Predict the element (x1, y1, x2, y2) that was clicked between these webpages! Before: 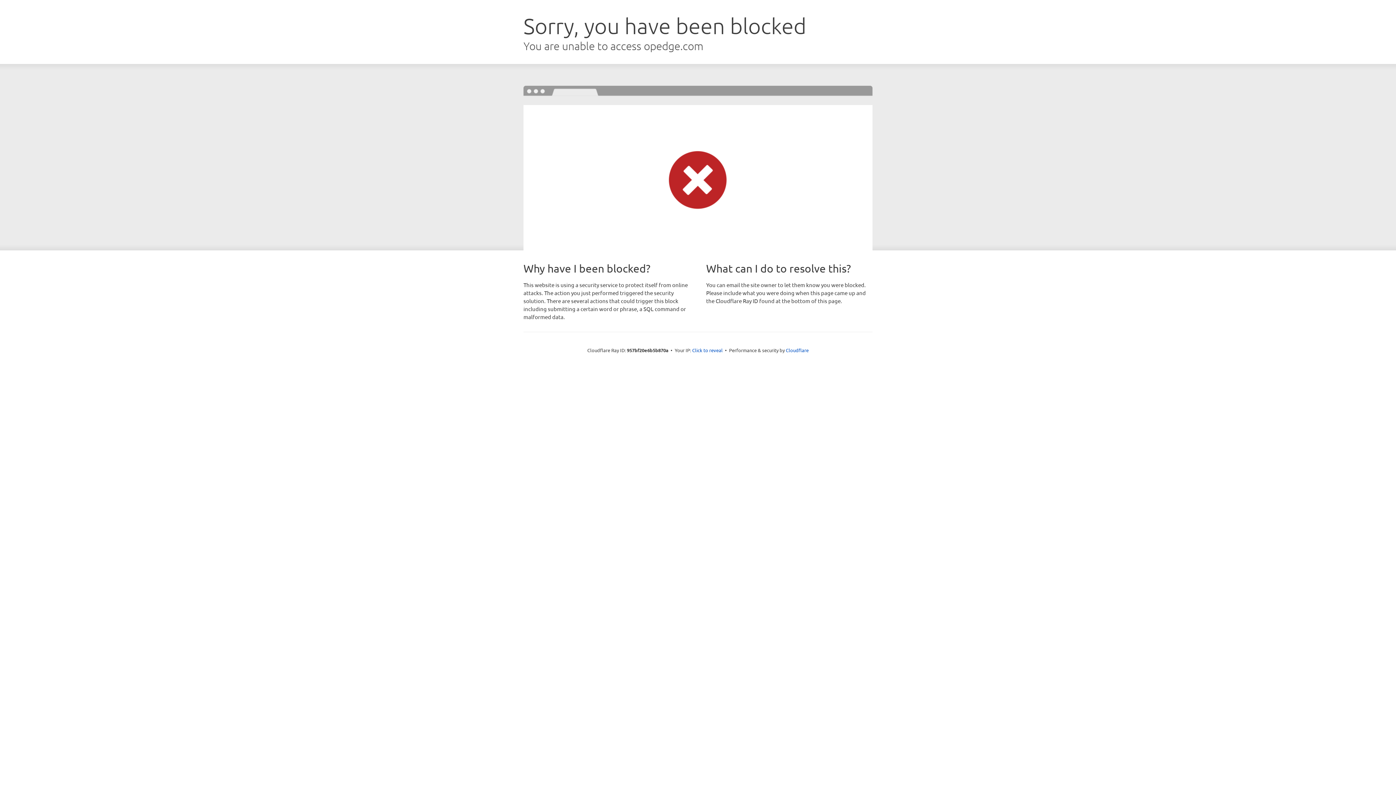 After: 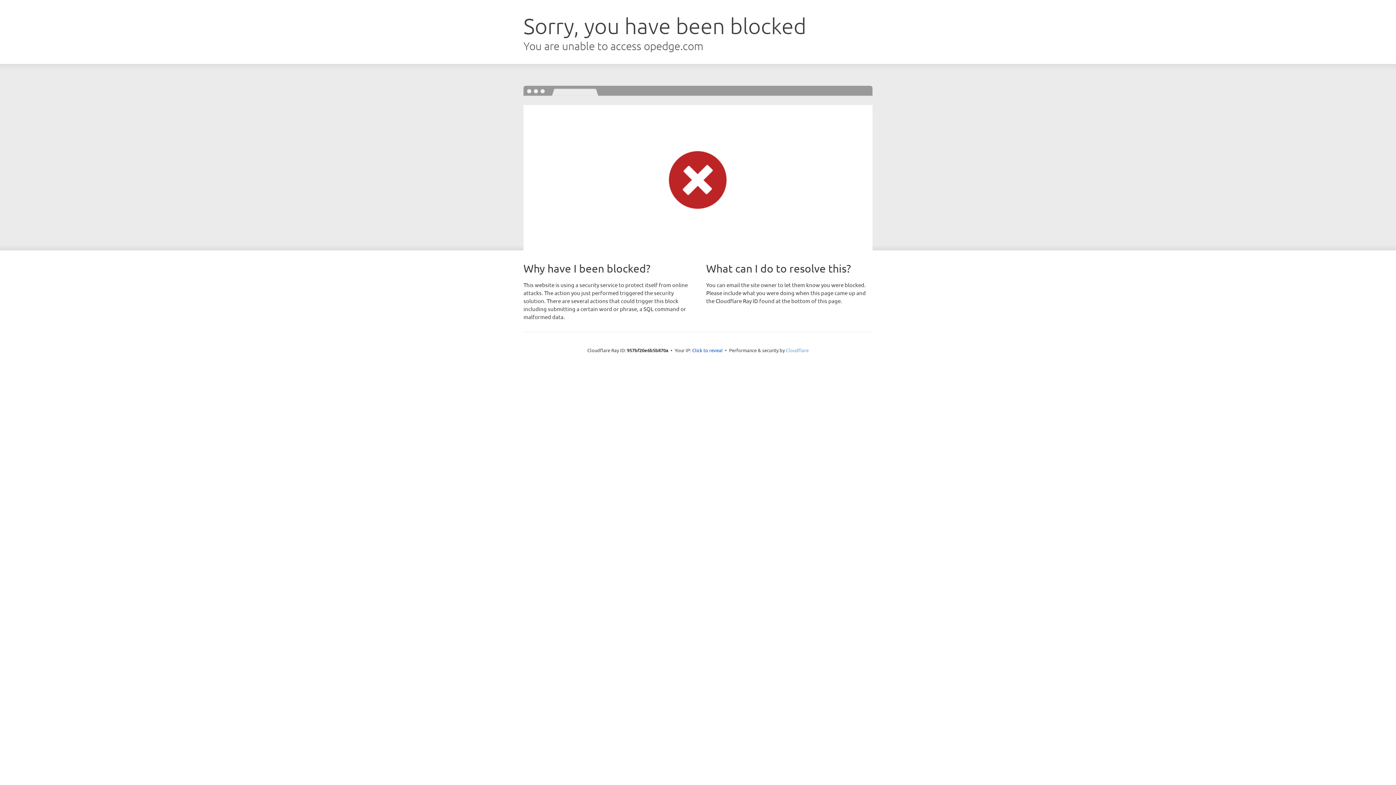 Action: bbox: (786, 347, 808, 353) label: Cloudflare